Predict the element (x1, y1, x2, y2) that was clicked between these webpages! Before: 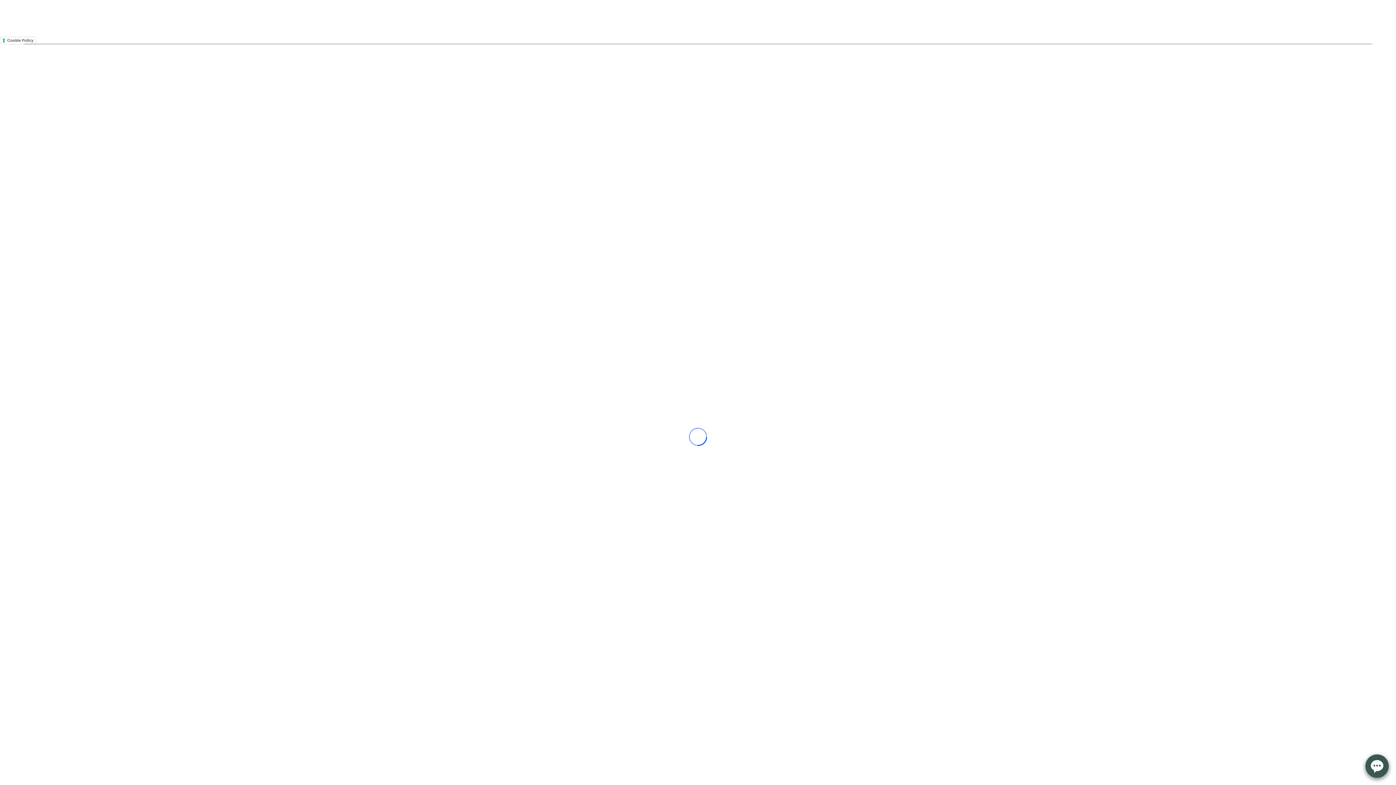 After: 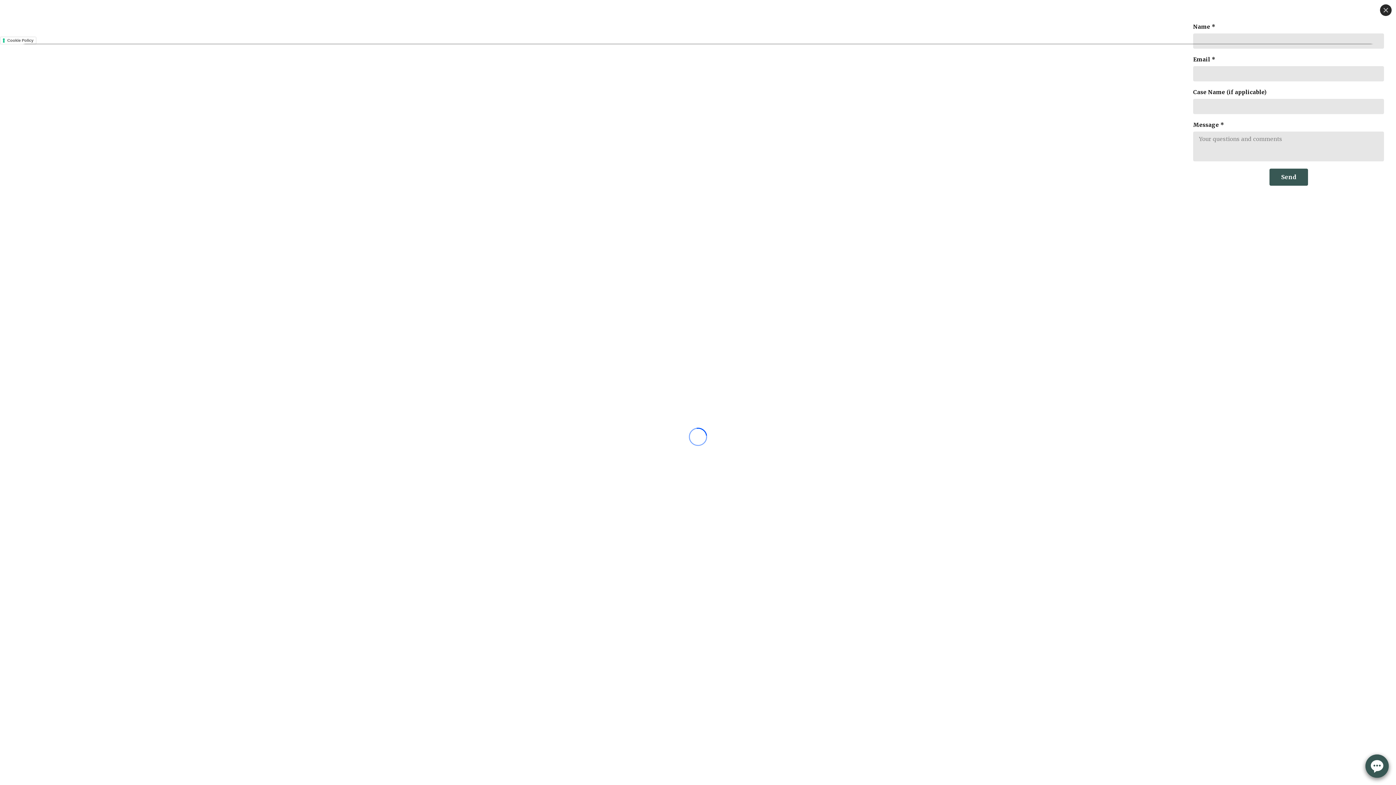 Action: label: Open form panel bbox: (1365, 754, 1389, 778)